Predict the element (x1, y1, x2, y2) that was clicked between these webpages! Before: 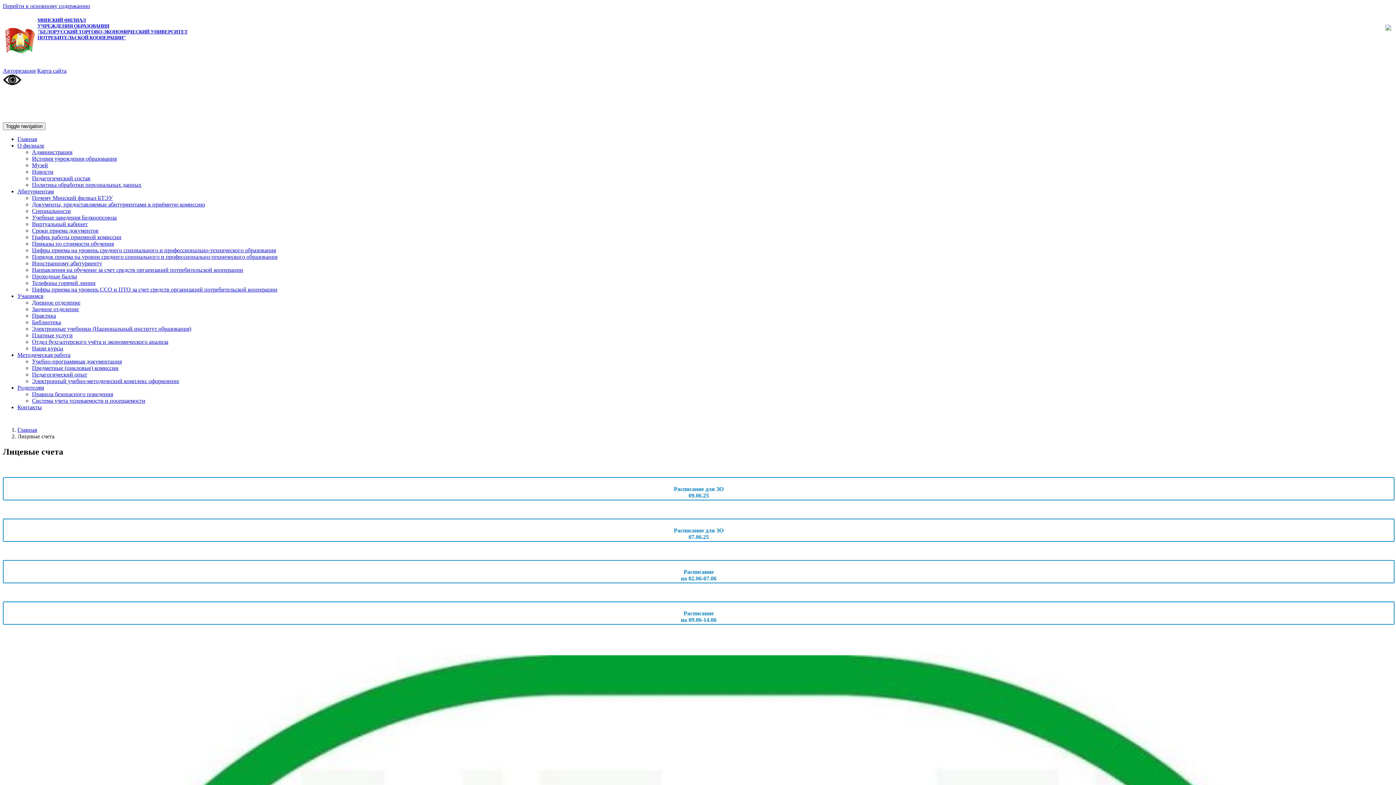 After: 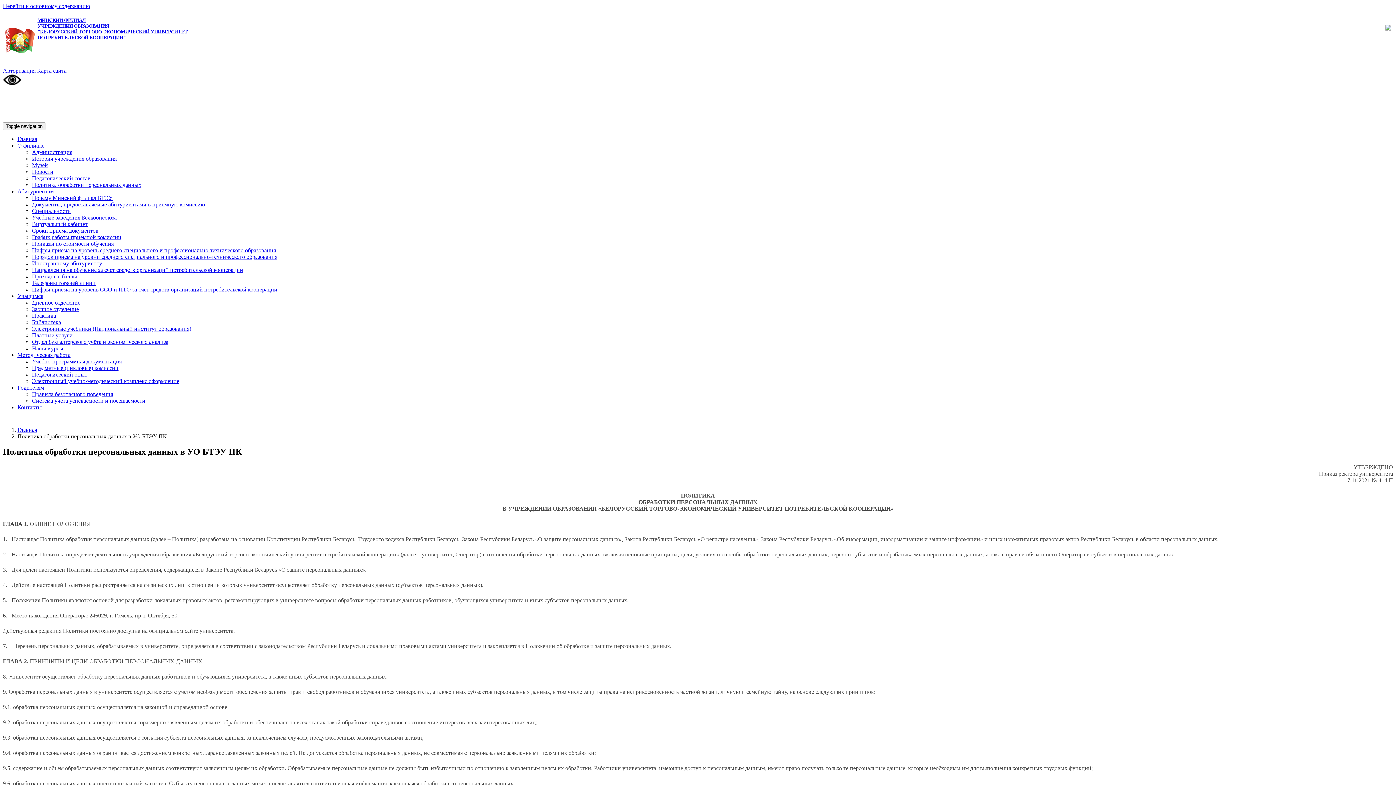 Action: label: Политика обработки персональных данных bbox: (32, 181, 141, 188)